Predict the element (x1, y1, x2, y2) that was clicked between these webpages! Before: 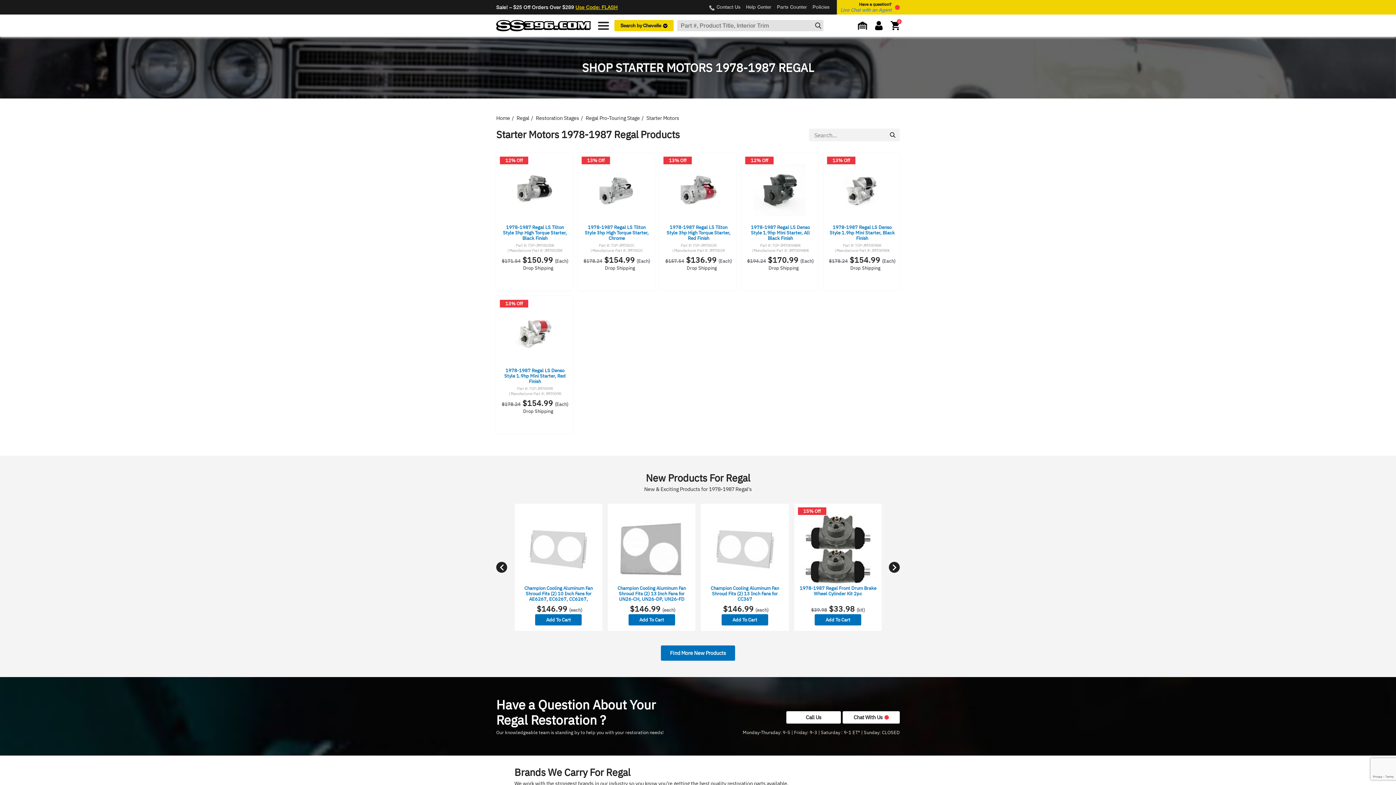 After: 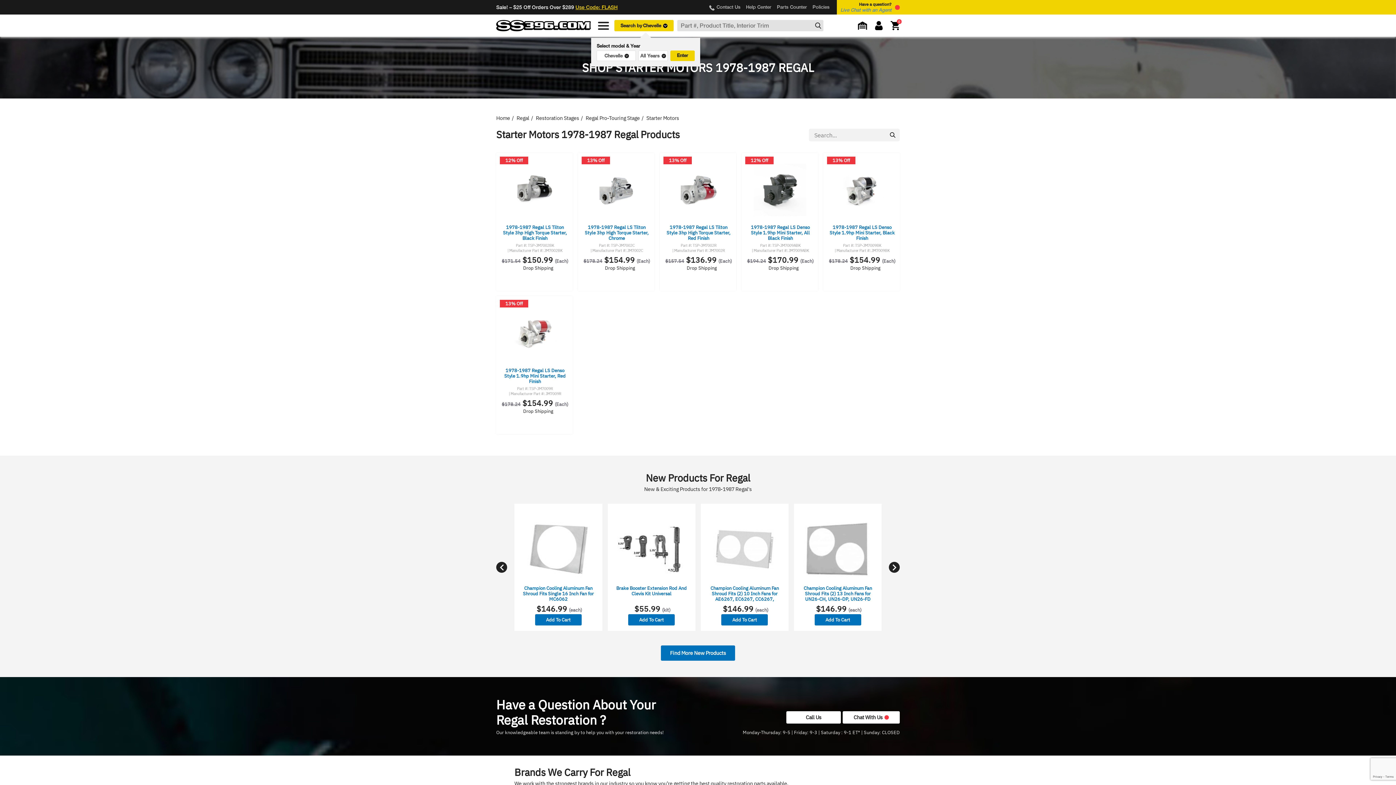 Action: label: Search by
Chevelle bbox: (614, 20, 673, 31)